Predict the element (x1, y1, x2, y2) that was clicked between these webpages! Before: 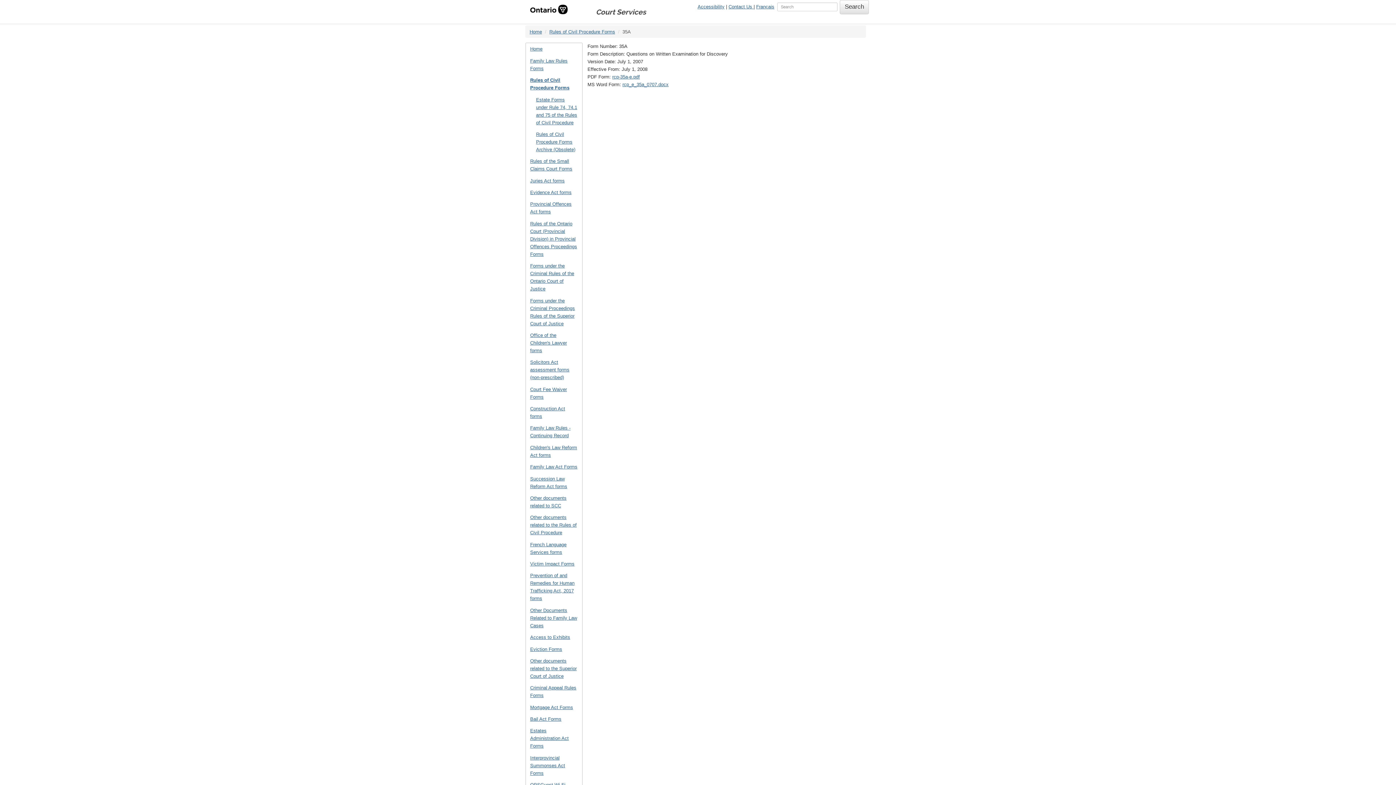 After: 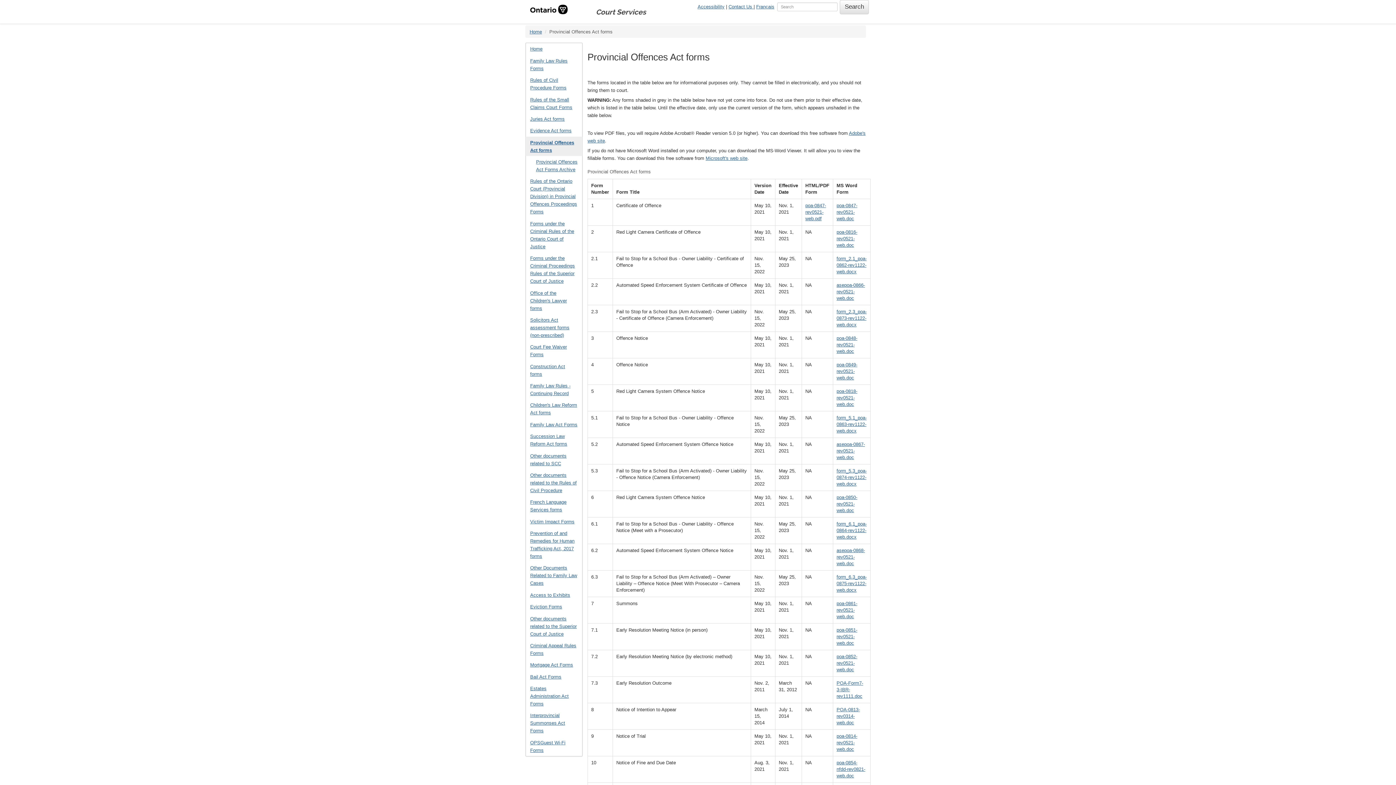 Action: bbox: (525, 198, 582, 217) label: Provincial Offences Act forms